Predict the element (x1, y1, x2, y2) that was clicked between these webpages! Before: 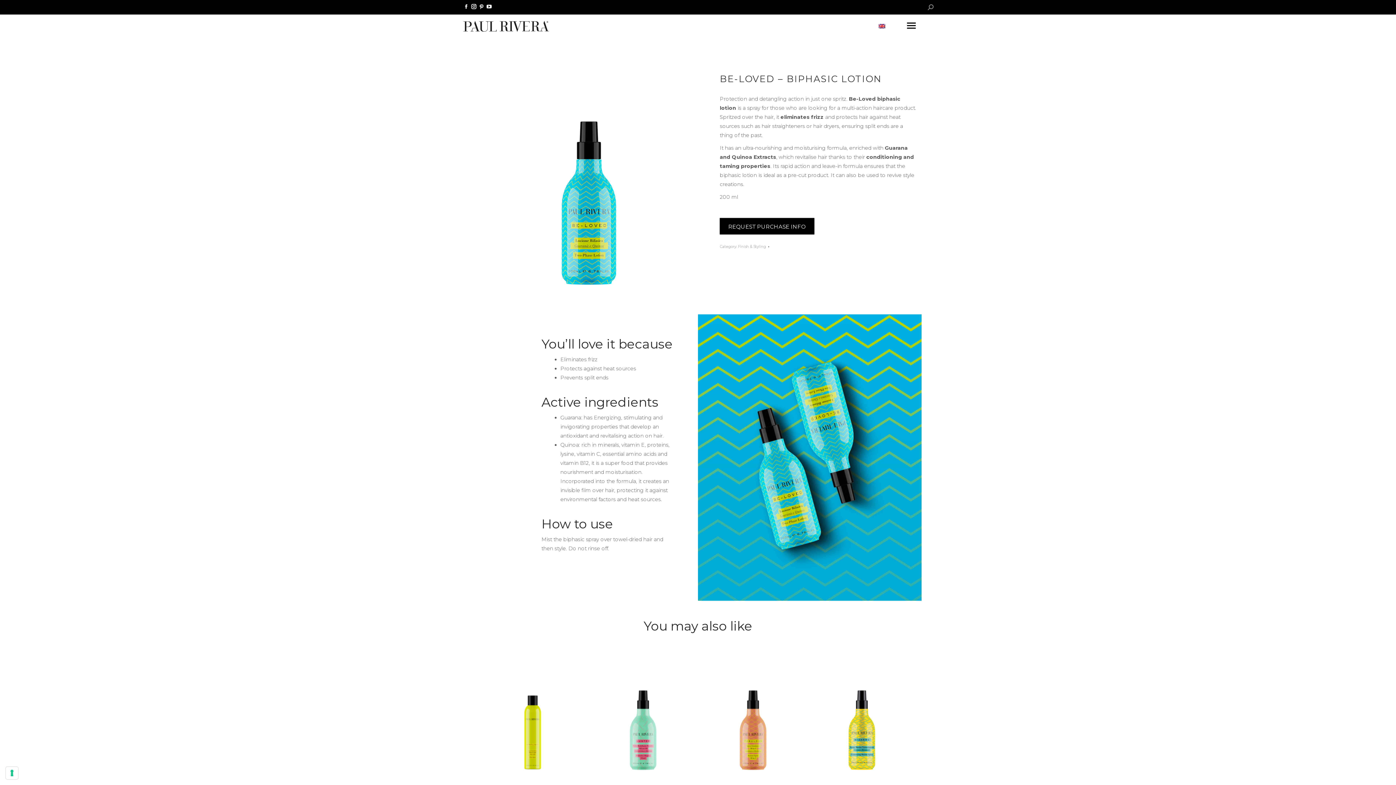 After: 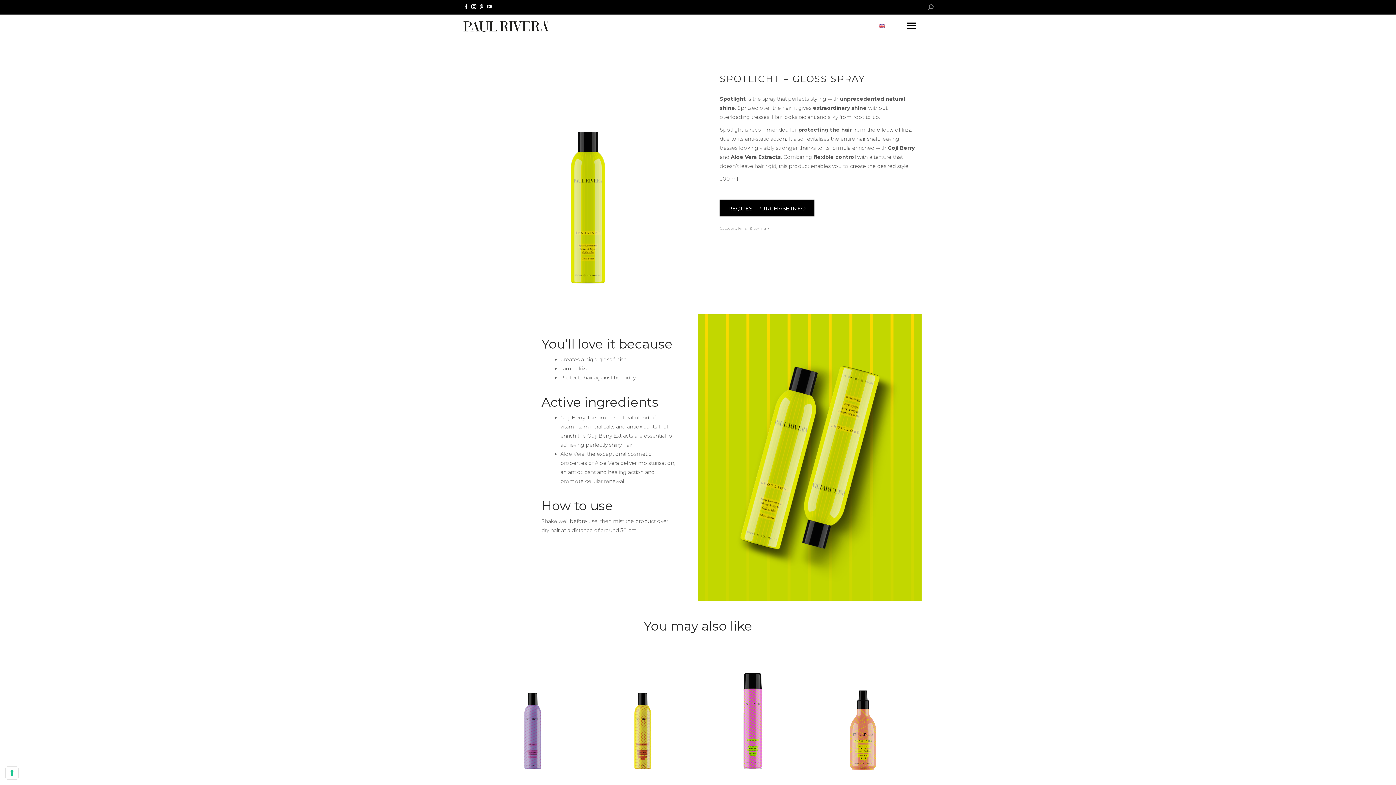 Action: bbox: (480, 667, 586, 774)